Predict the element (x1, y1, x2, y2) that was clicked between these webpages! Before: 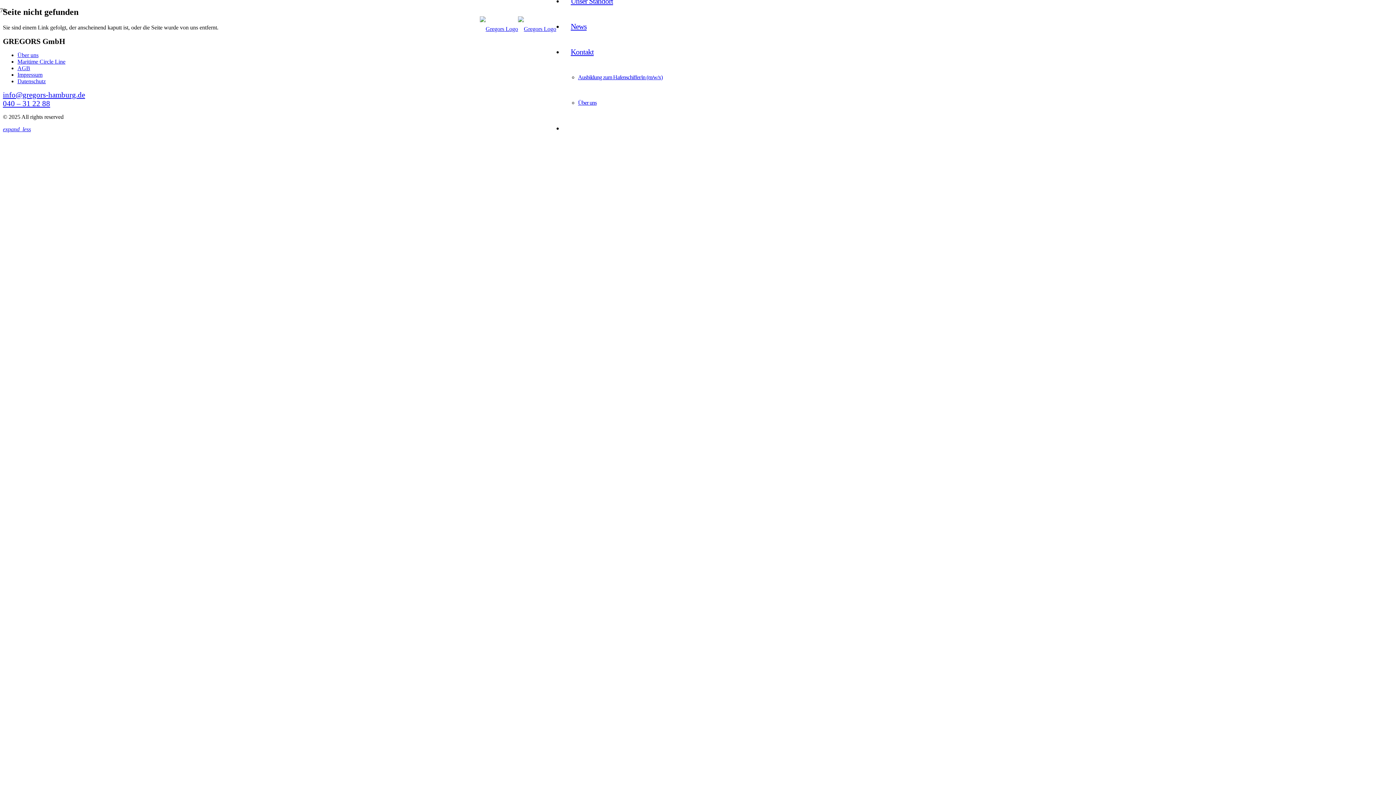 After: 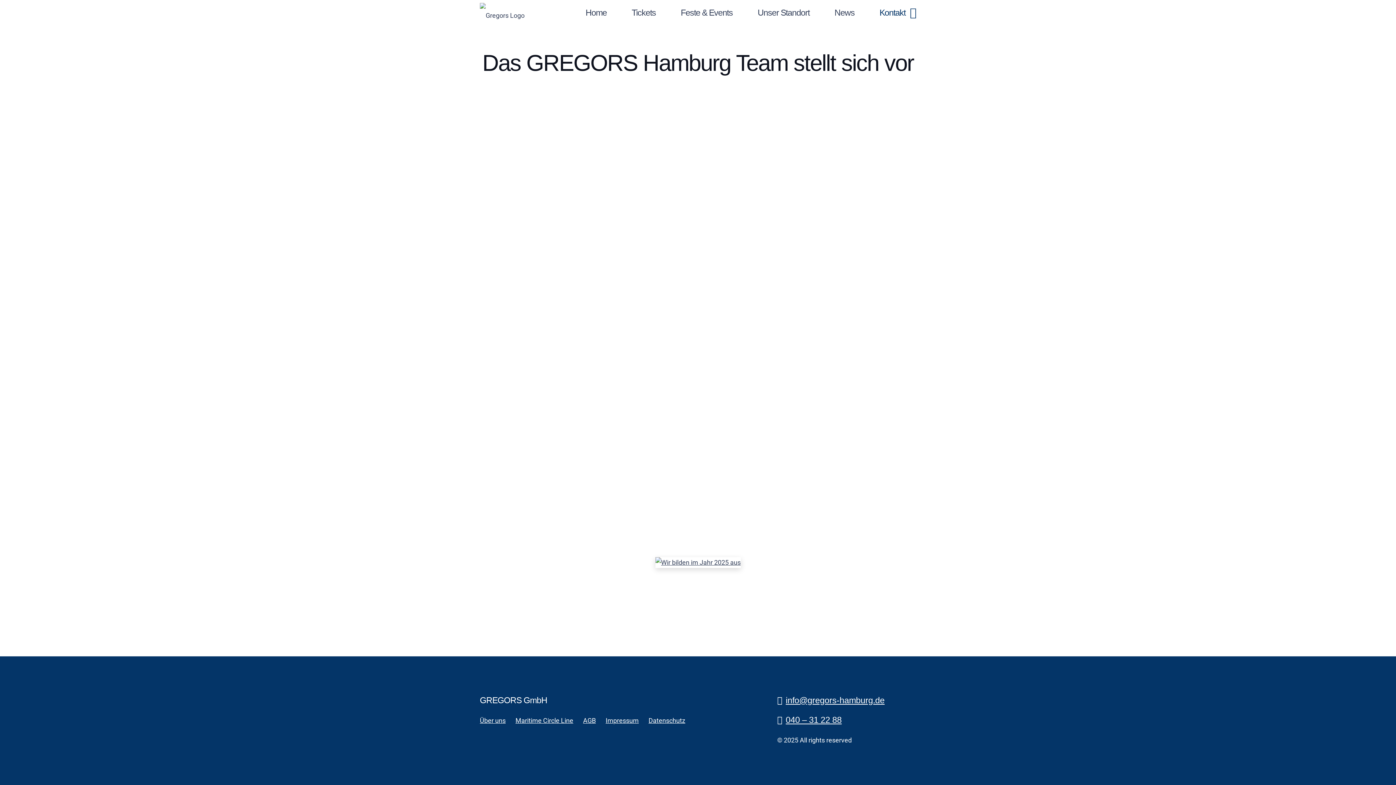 Action: label: Über uns bbox: (17, 52, 38, 58)